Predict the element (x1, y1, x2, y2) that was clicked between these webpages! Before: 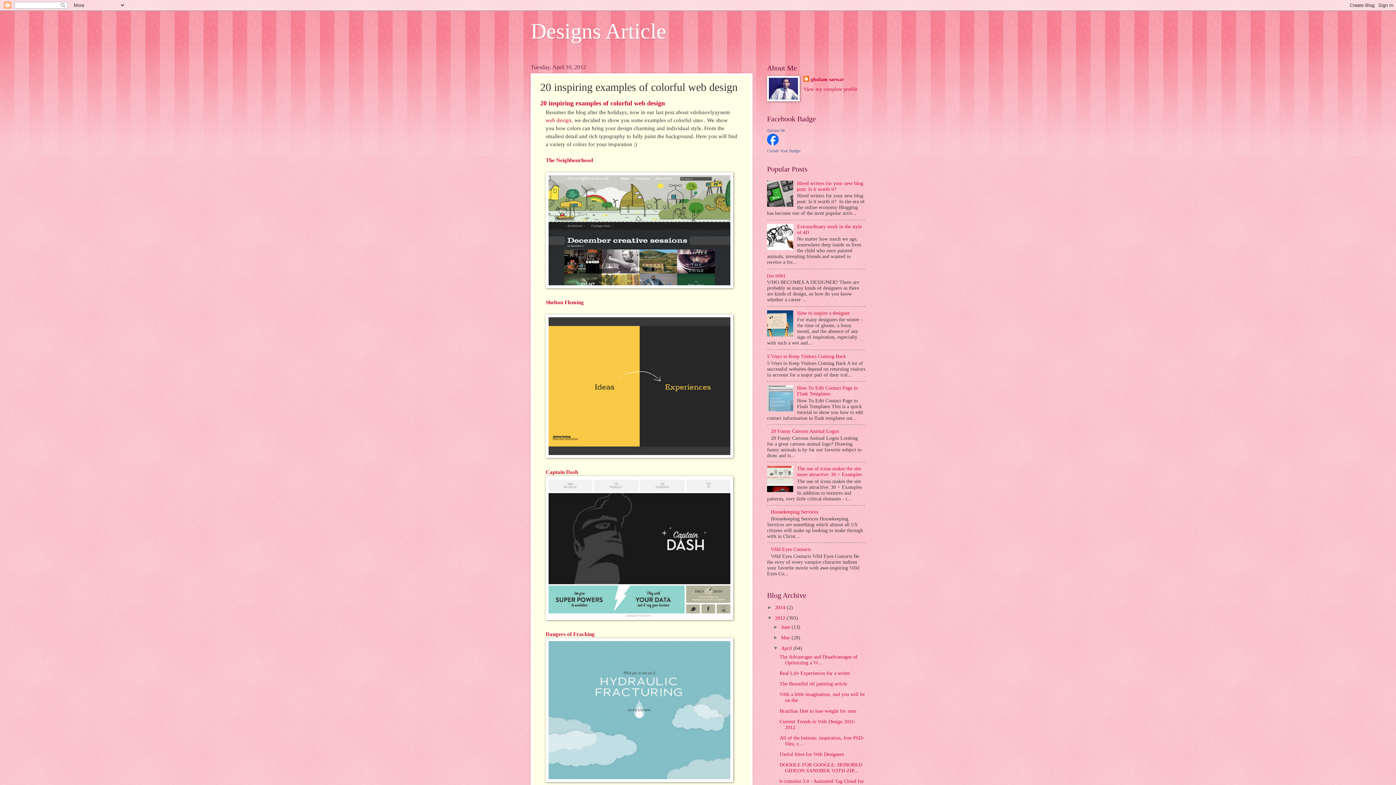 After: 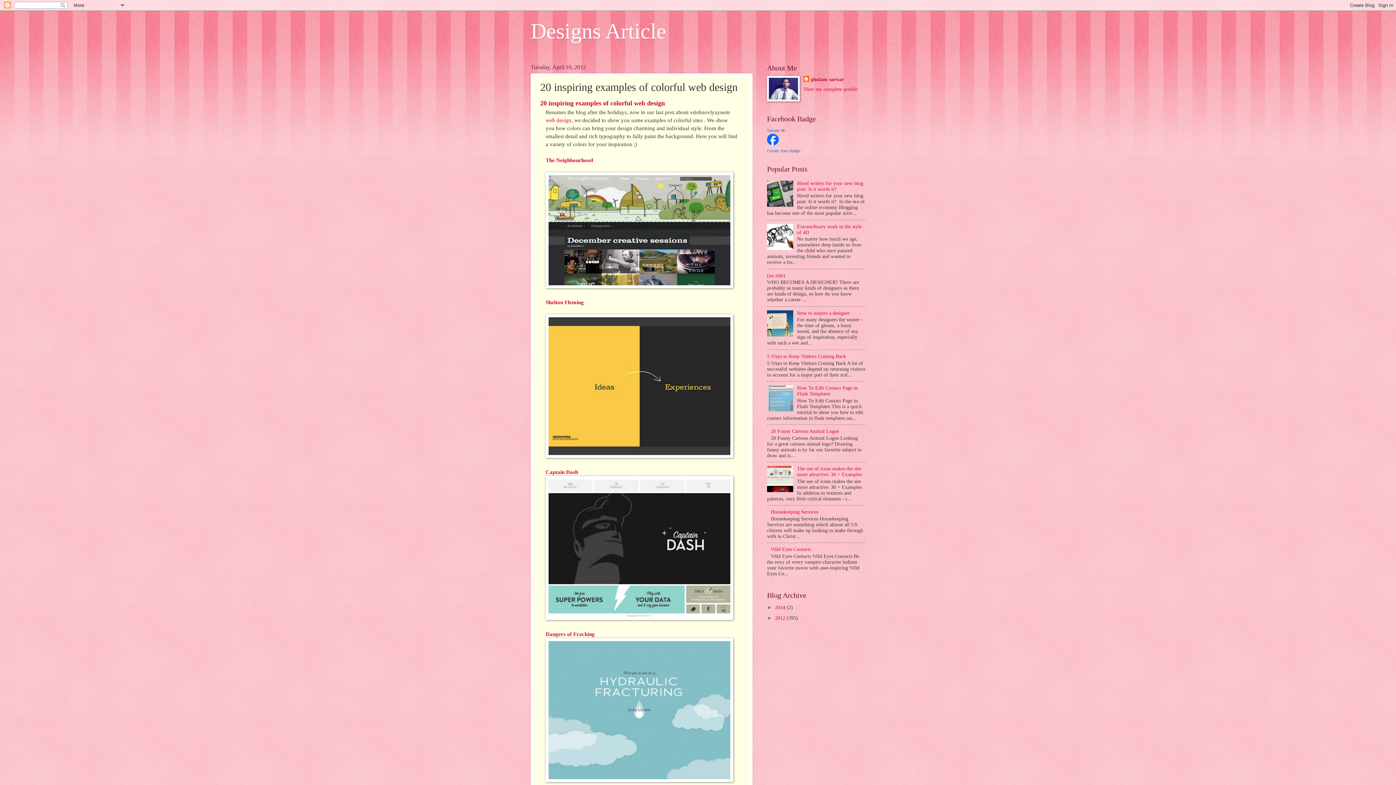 Action: bbox: (767, 615, 775, 621) label: ▼  